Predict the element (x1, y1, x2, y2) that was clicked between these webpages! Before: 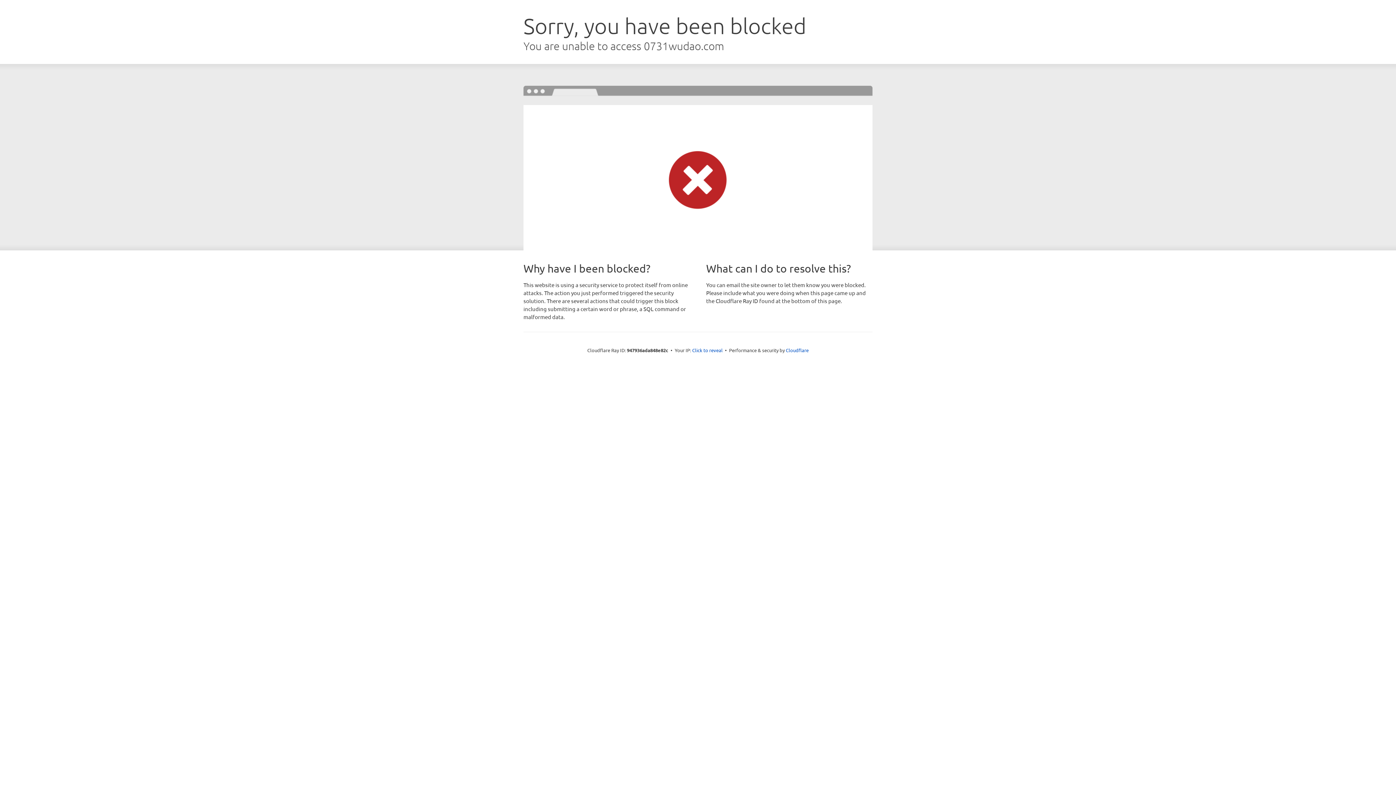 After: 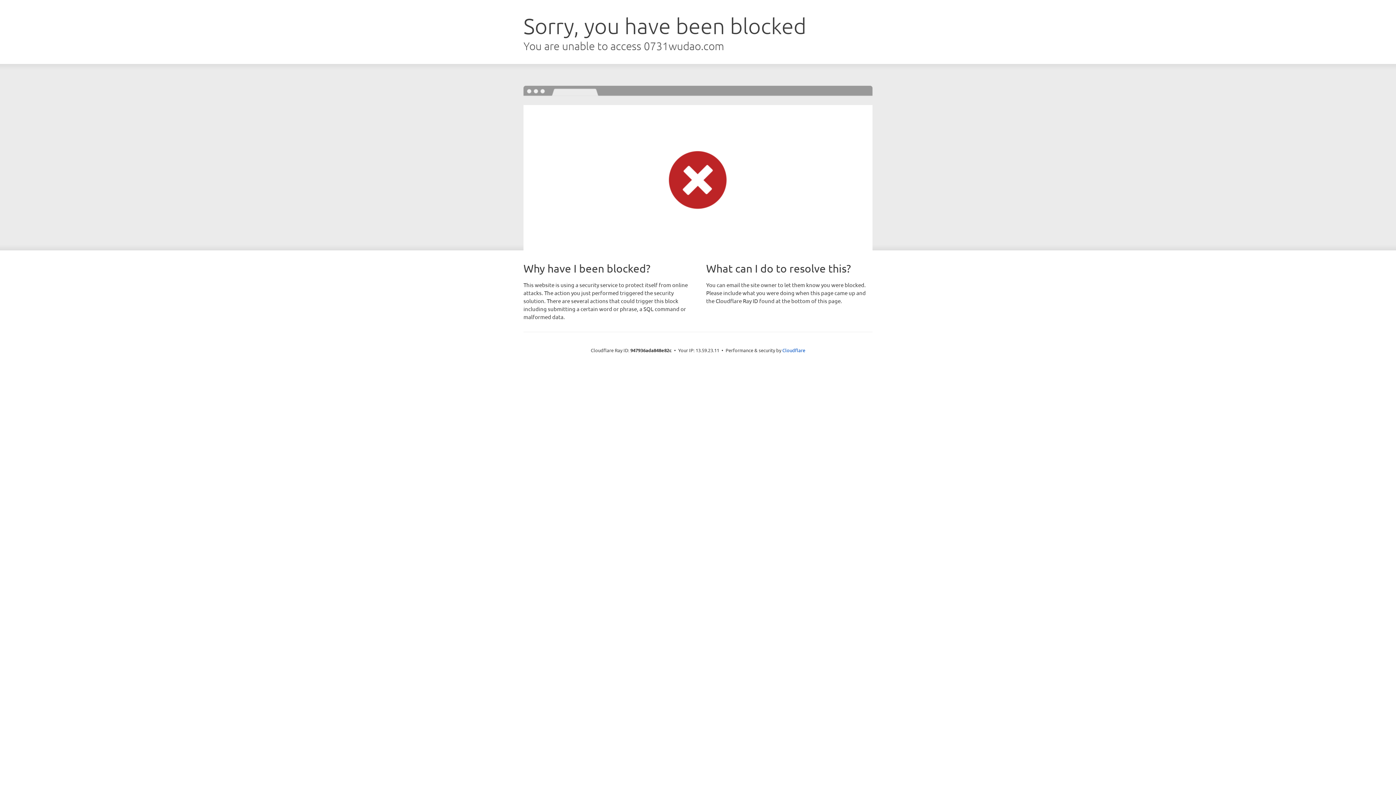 Action: label: Click to reveal bbox: (692, 346, 722, 353)